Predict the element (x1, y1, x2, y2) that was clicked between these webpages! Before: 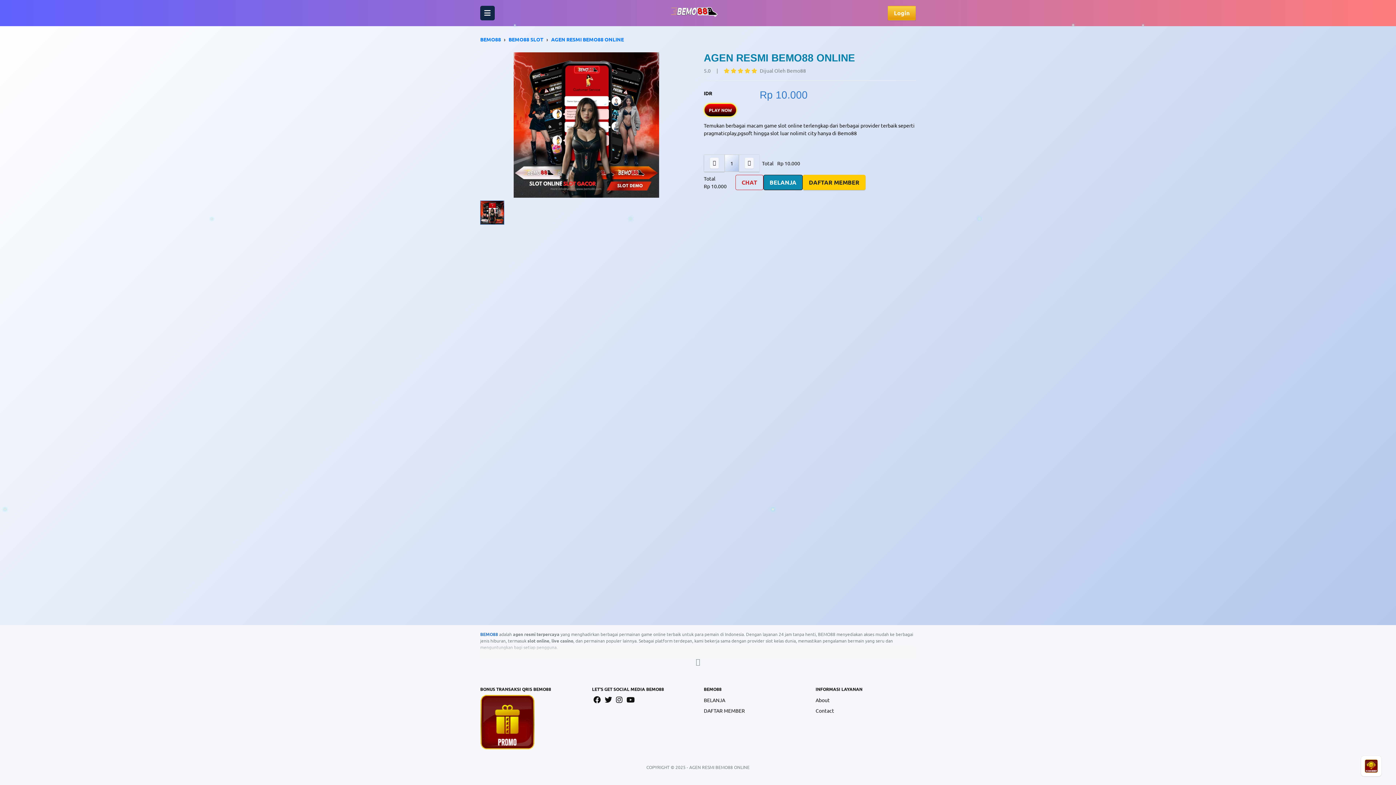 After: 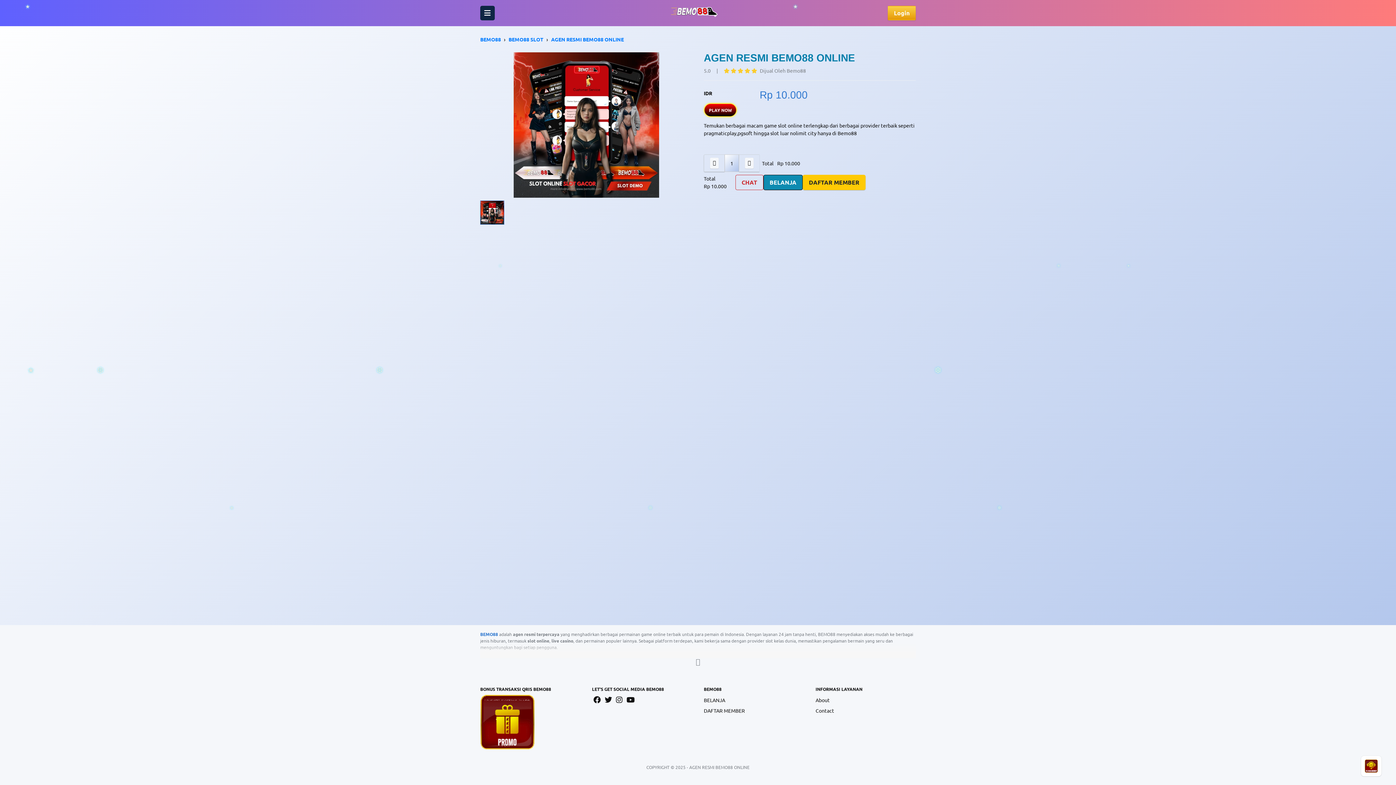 Action: label: AGEN RESMI BEMO88 ONLINE bbox: (551, 35, 624, 43)